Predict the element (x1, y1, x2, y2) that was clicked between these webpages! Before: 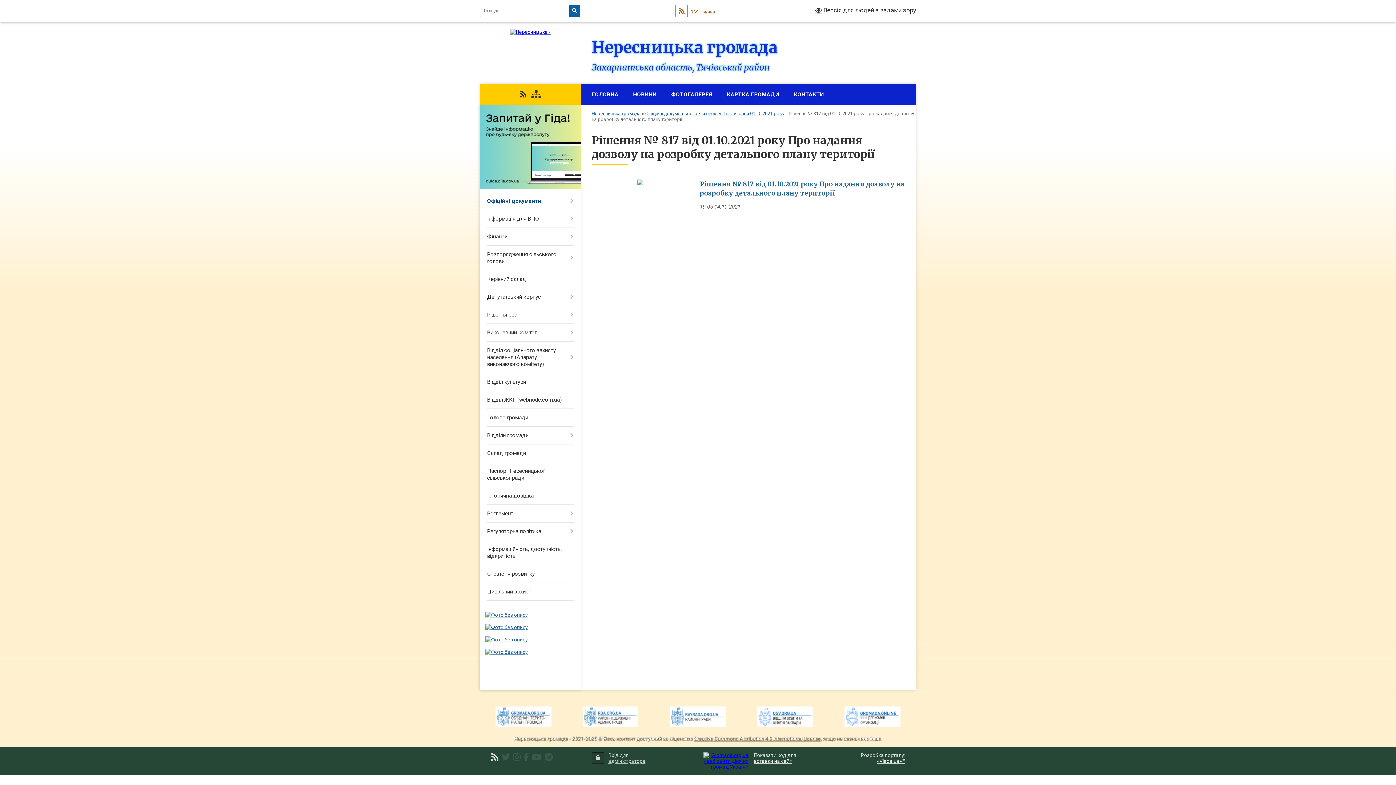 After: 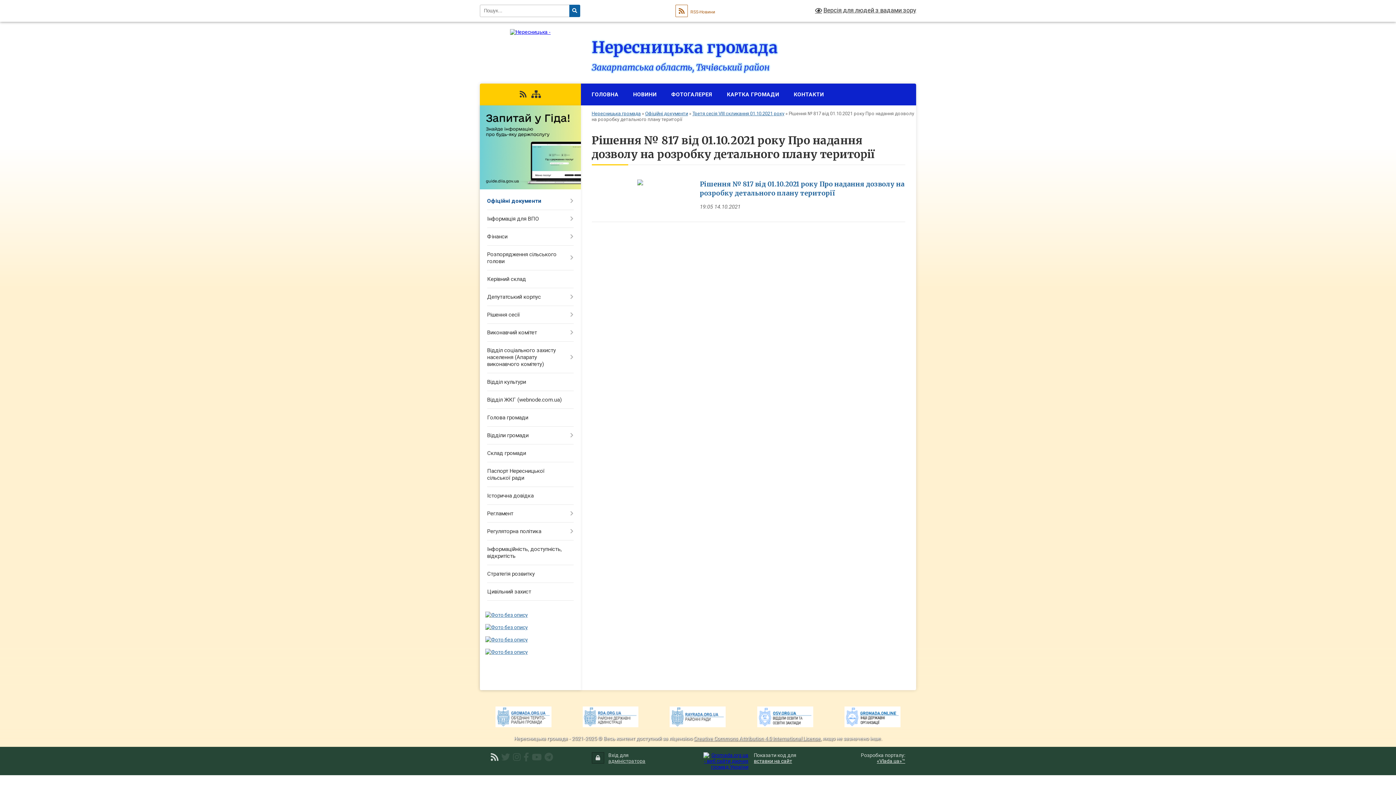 Action: bbox: (519, 90, 526, 98)